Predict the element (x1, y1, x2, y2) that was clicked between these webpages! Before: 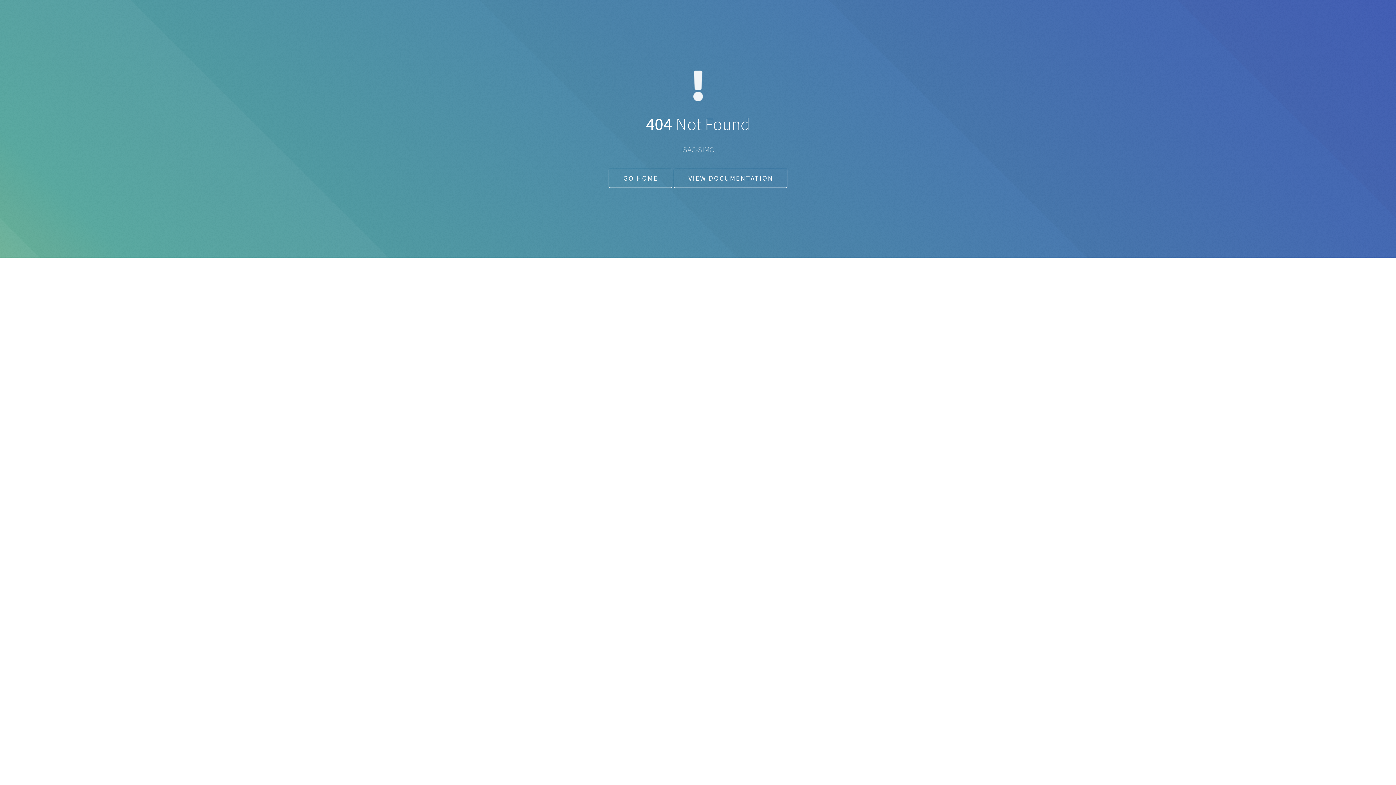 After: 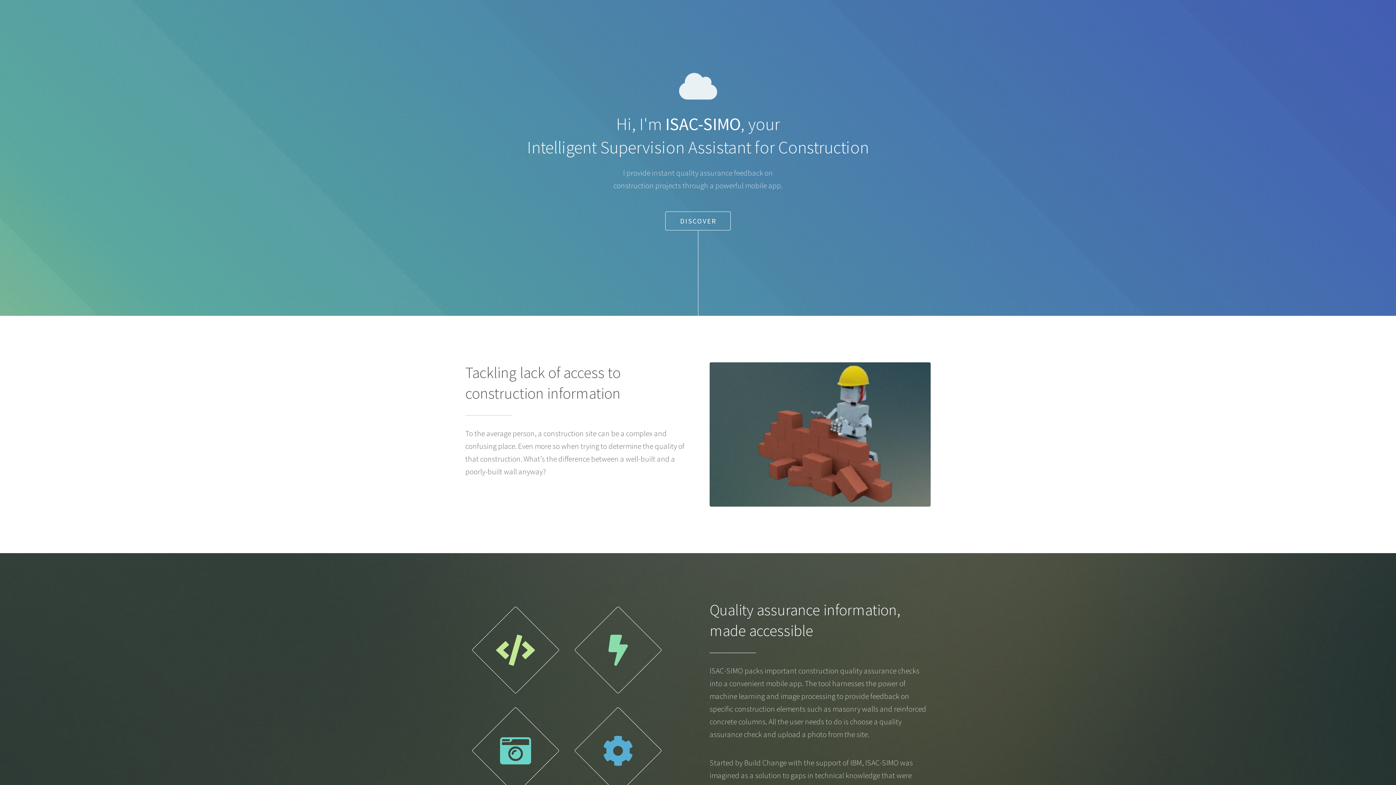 Action: bbox: (608, 168, 672, 188) label: GO HOME